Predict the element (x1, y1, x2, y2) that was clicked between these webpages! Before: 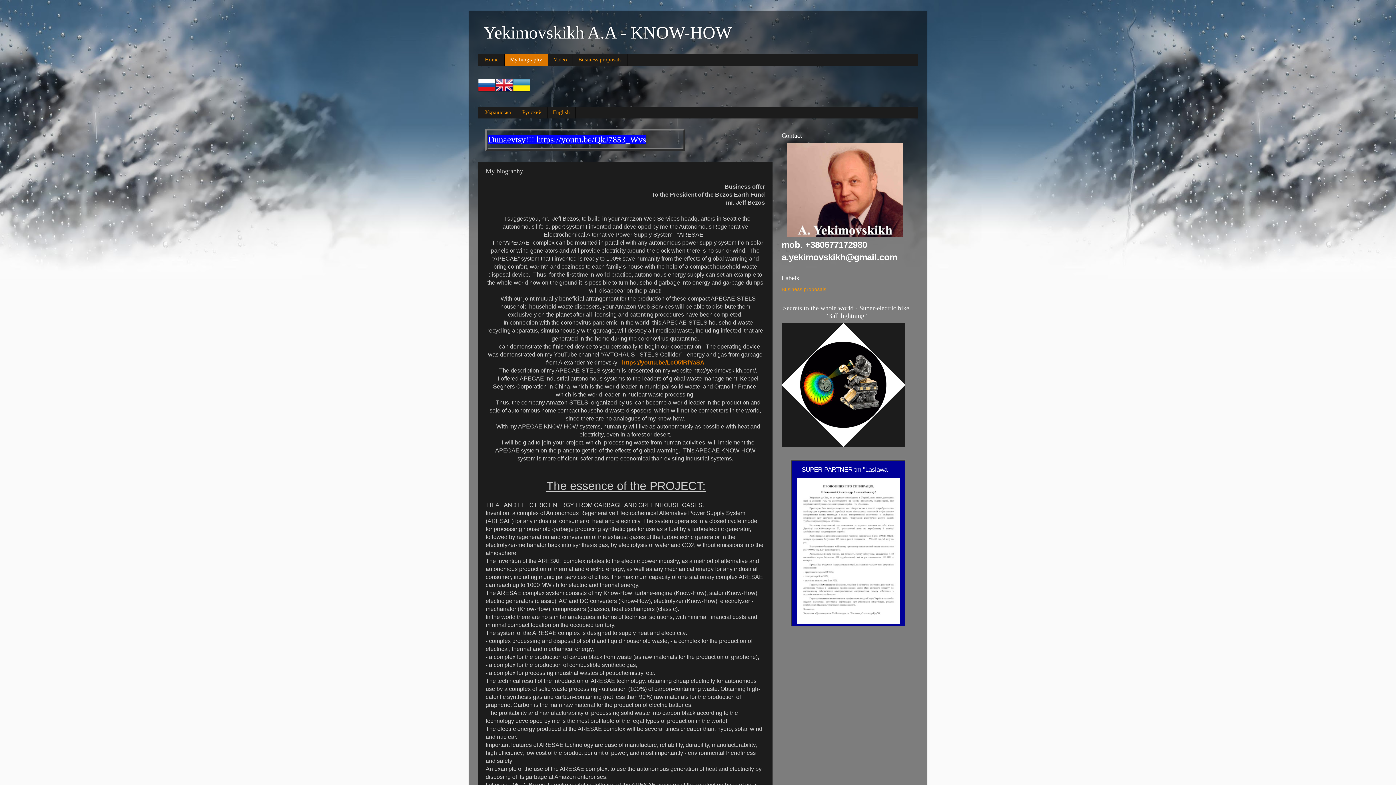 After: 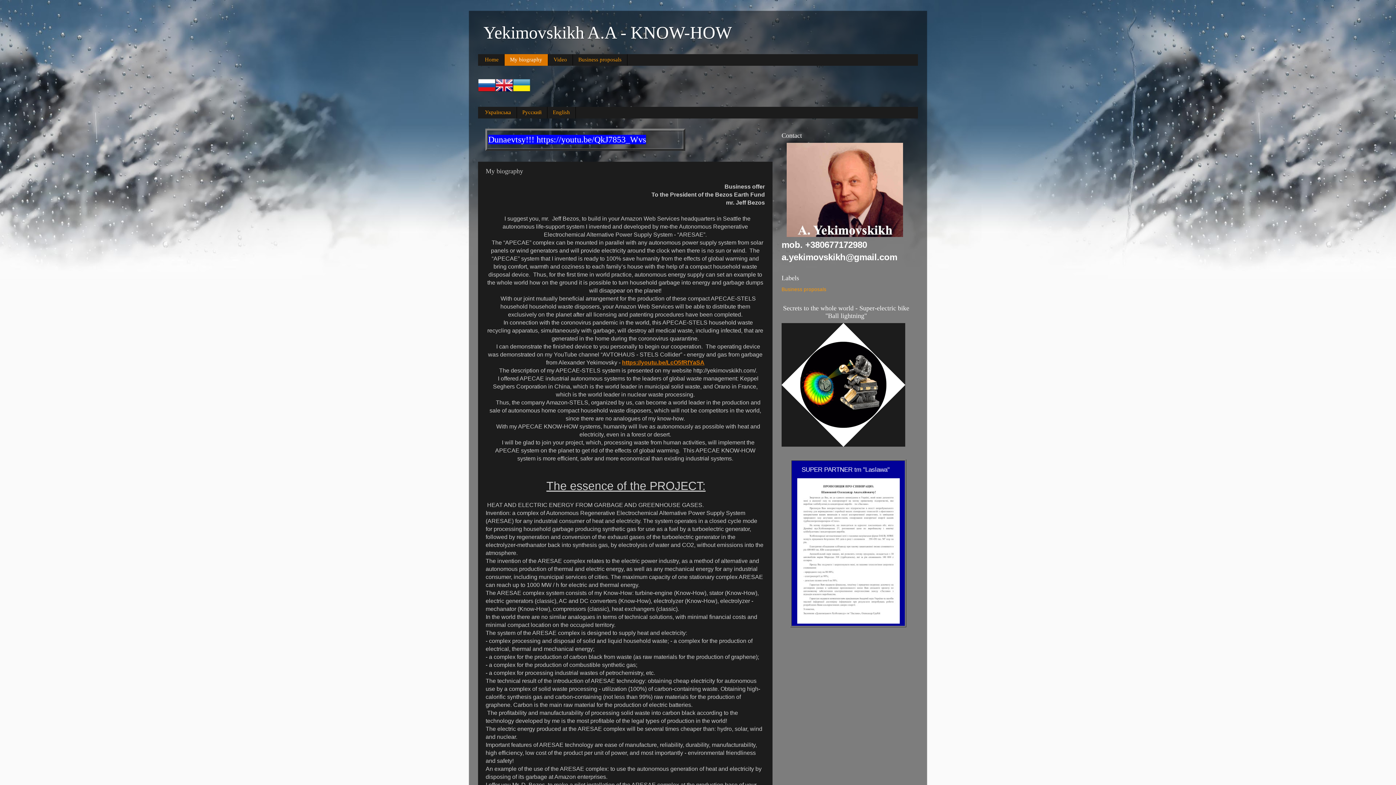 Action: bbox: (513, 89, 530, 95)